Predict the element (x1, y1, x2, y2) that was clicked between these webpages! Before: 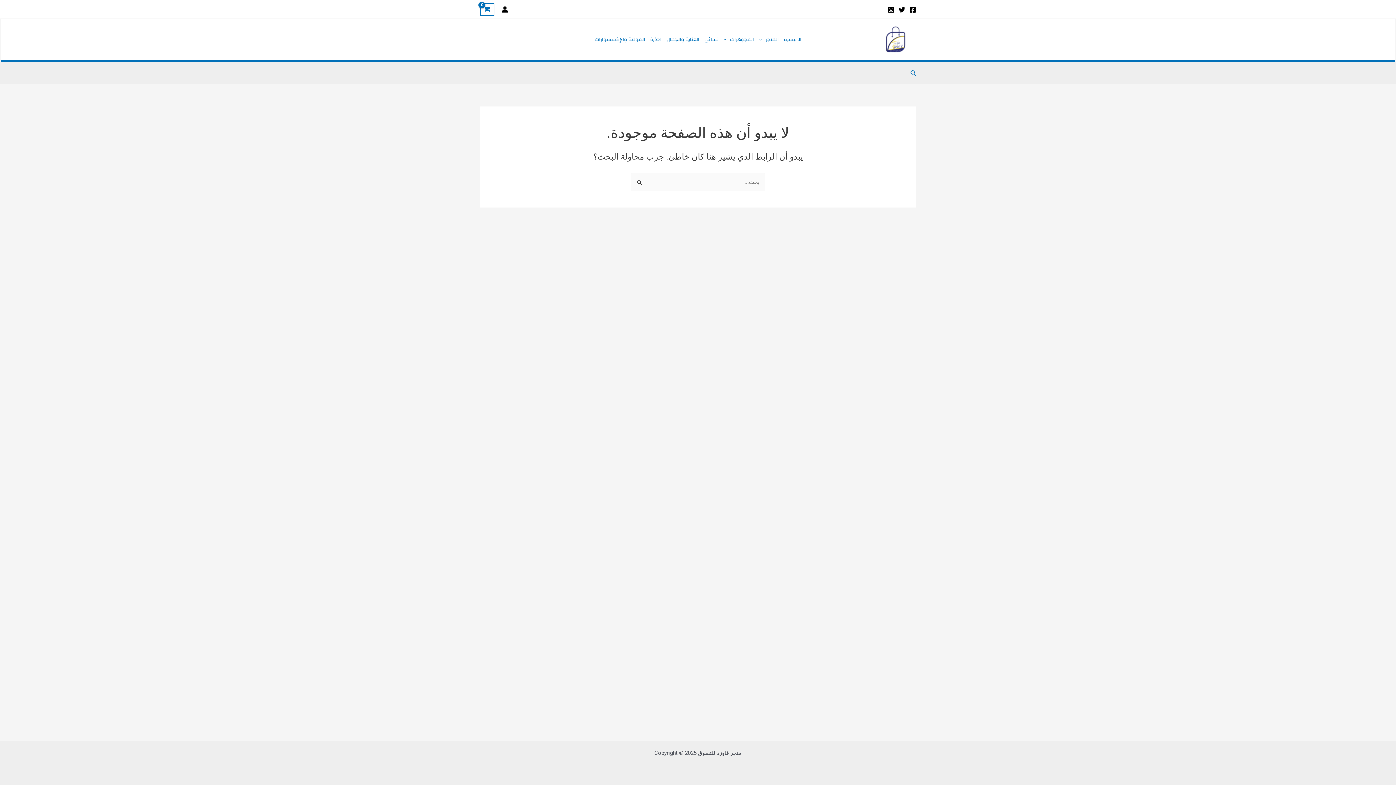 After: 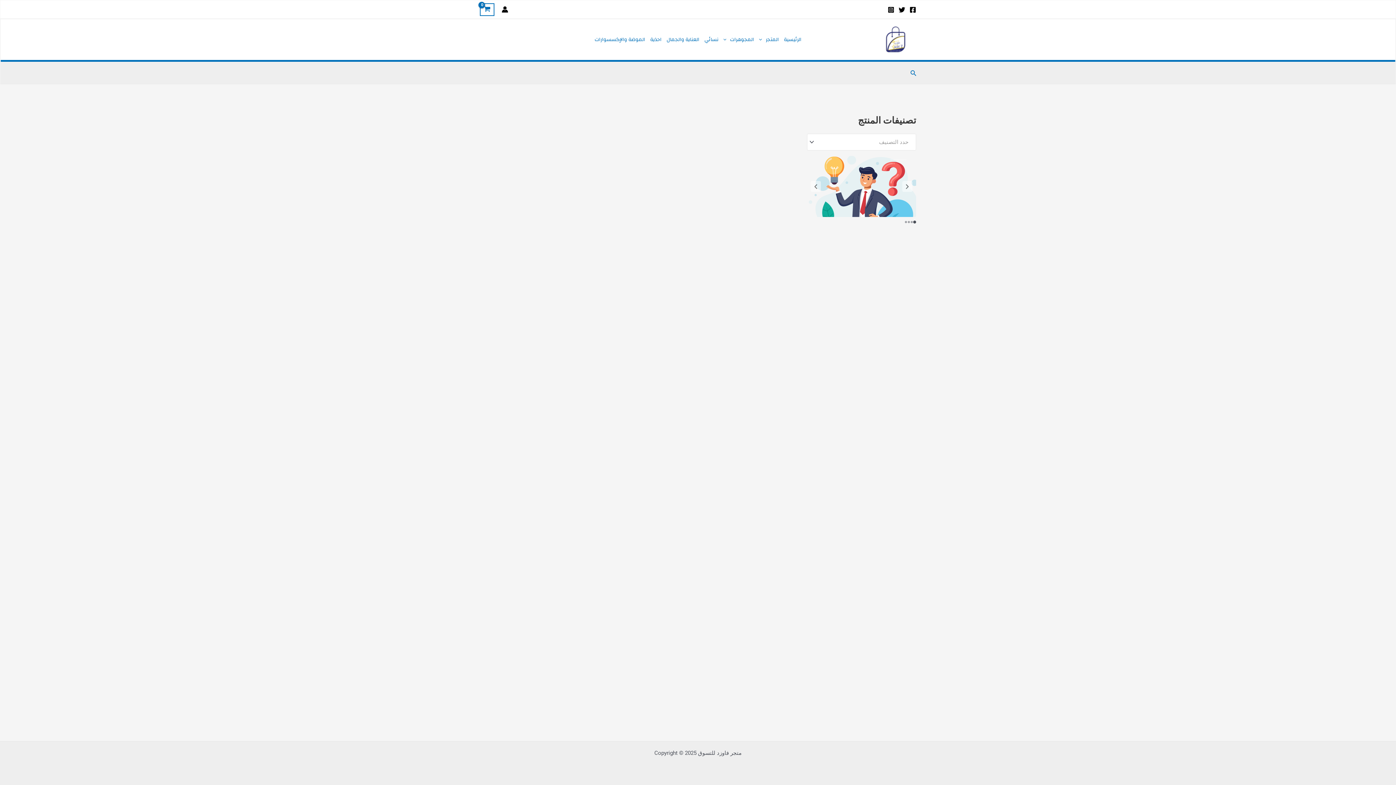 Action: bbox: (480, 3, 494, 15) label: View Shopping Cart, empty